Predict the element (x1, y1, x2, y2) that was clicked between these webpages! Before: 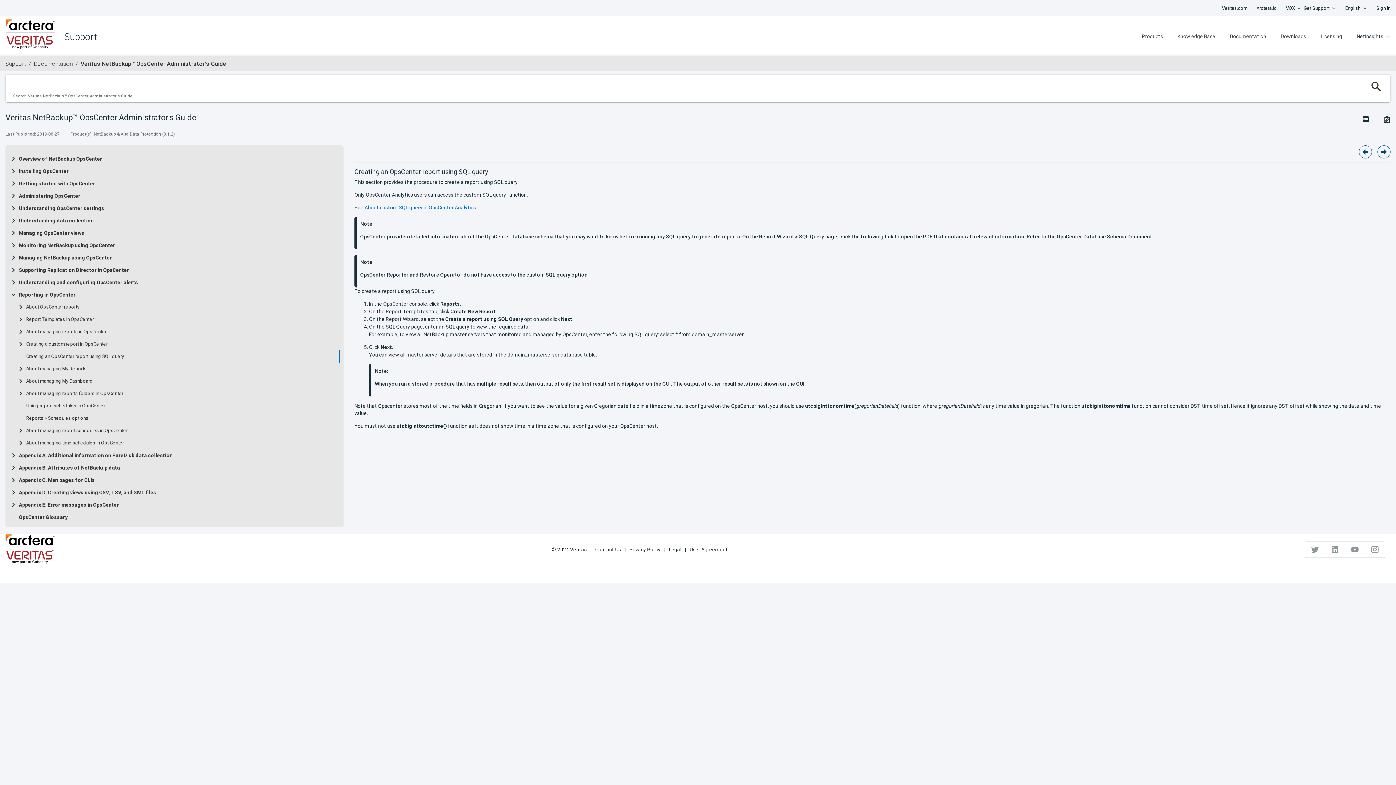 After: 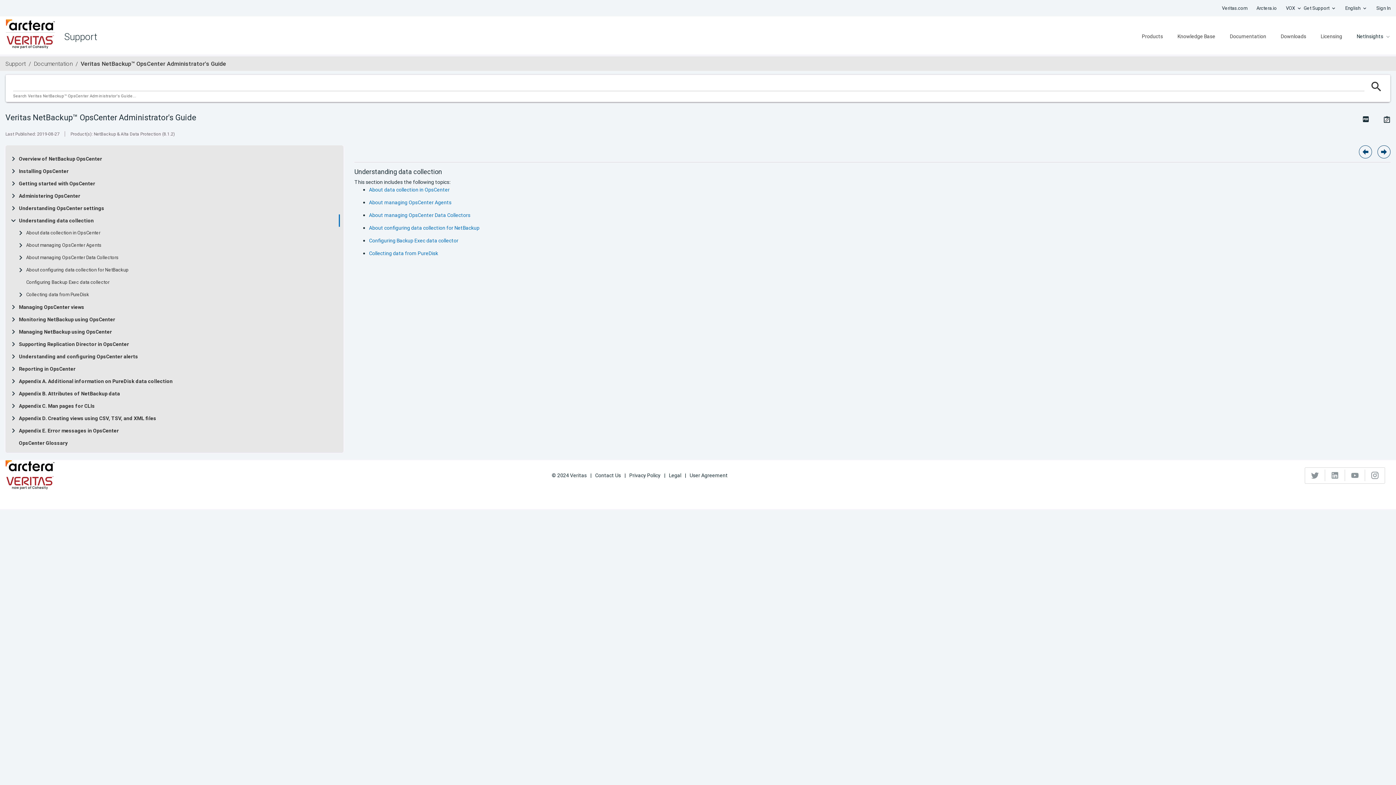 Action: bbox: (18, 217, 93, 223) label: Understanding data collection